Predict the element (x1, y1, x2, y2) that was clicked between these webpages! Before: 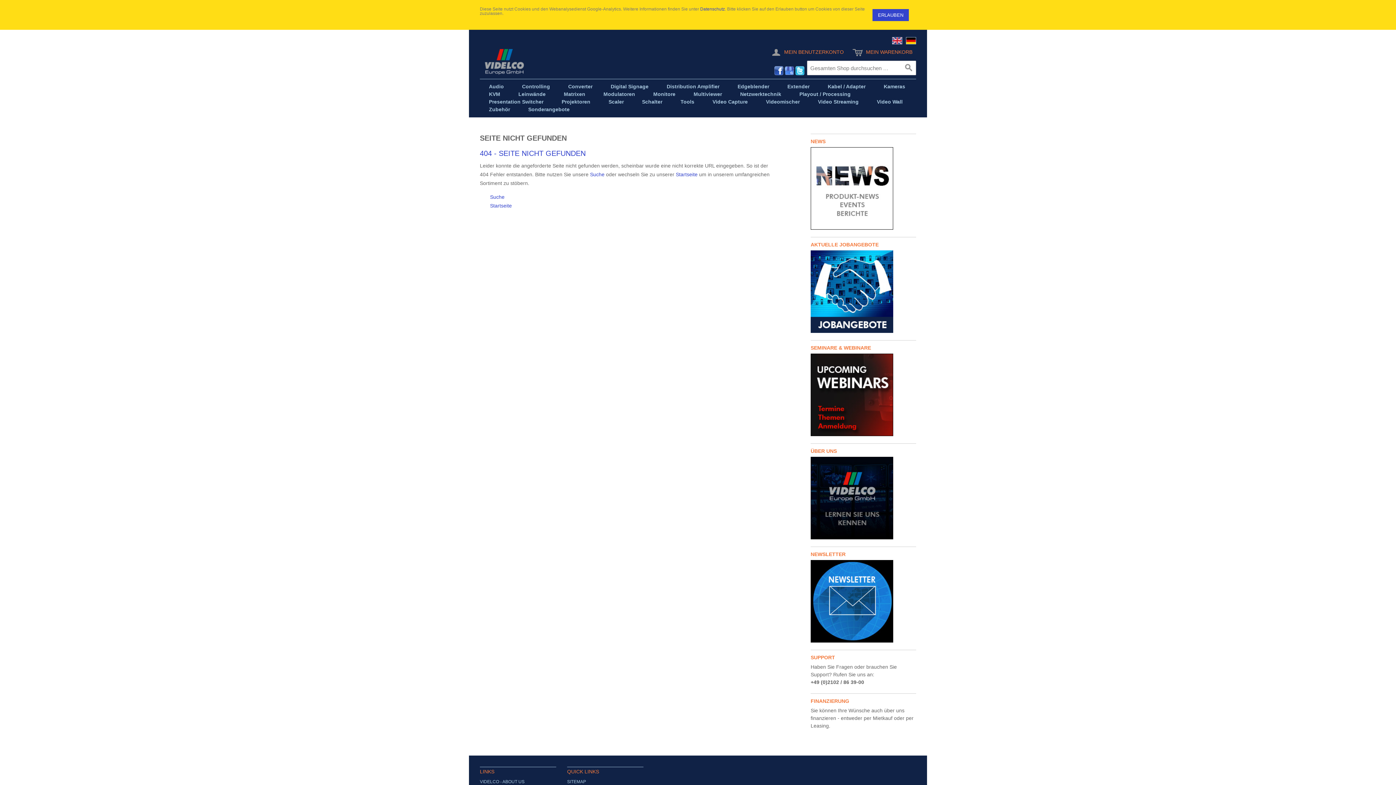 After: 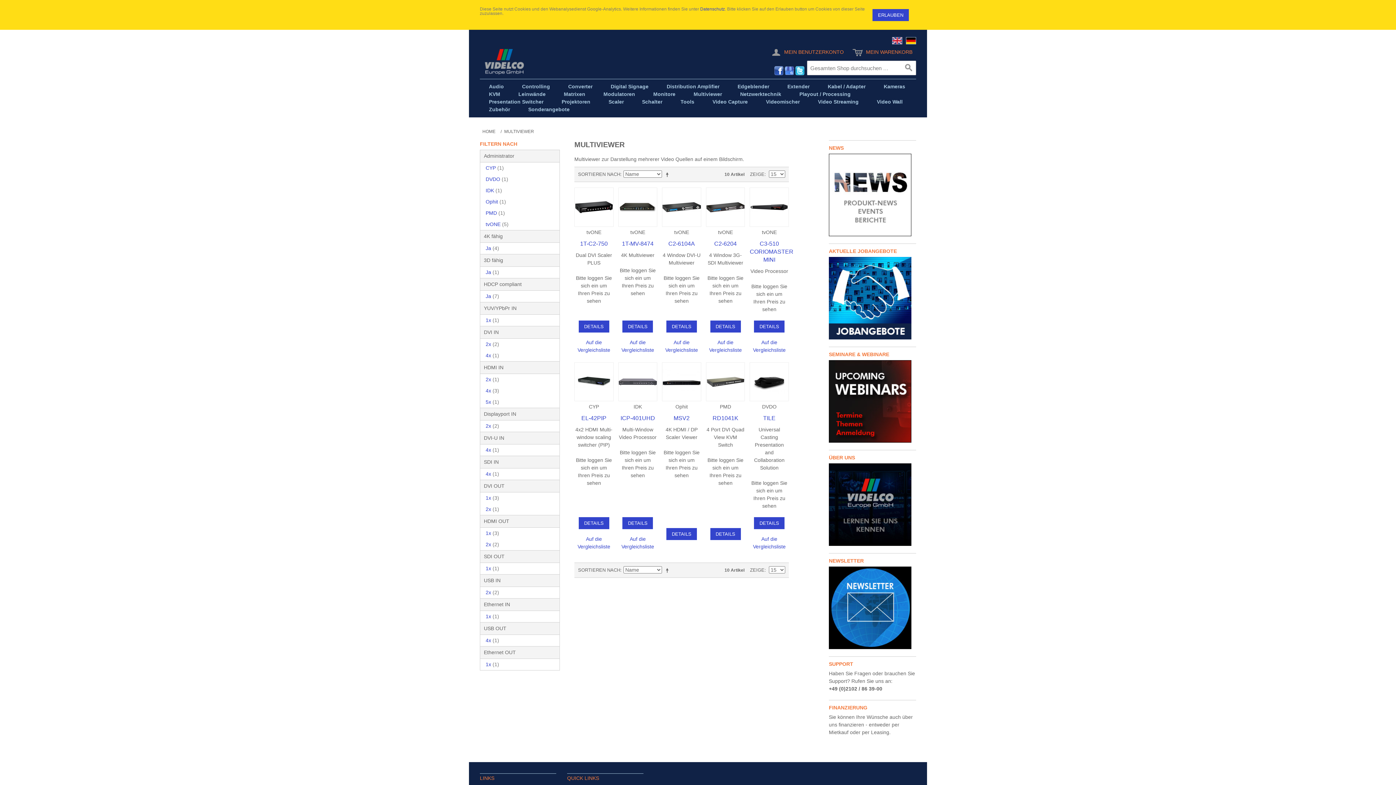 Action: bbox: (684, 90, 731, 97) label: Multiviewer